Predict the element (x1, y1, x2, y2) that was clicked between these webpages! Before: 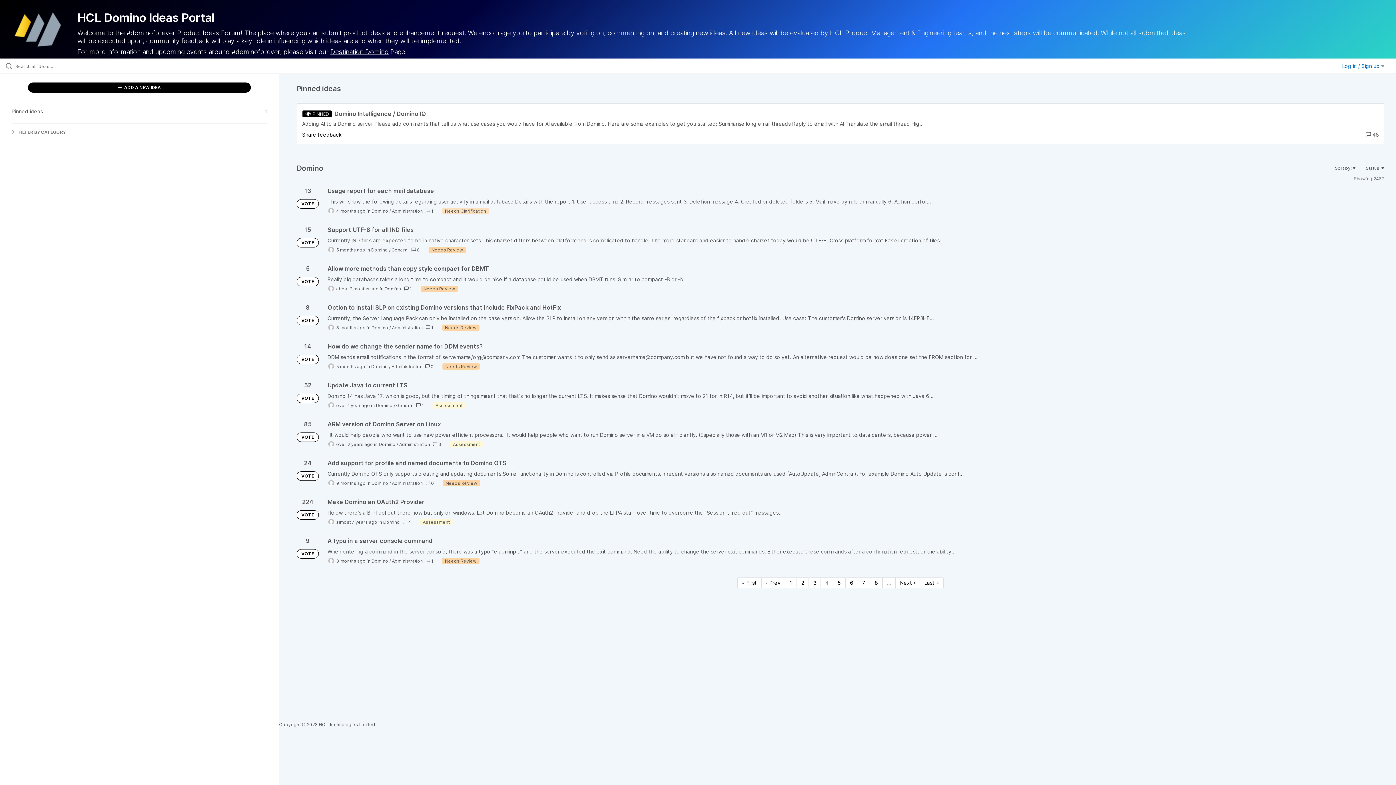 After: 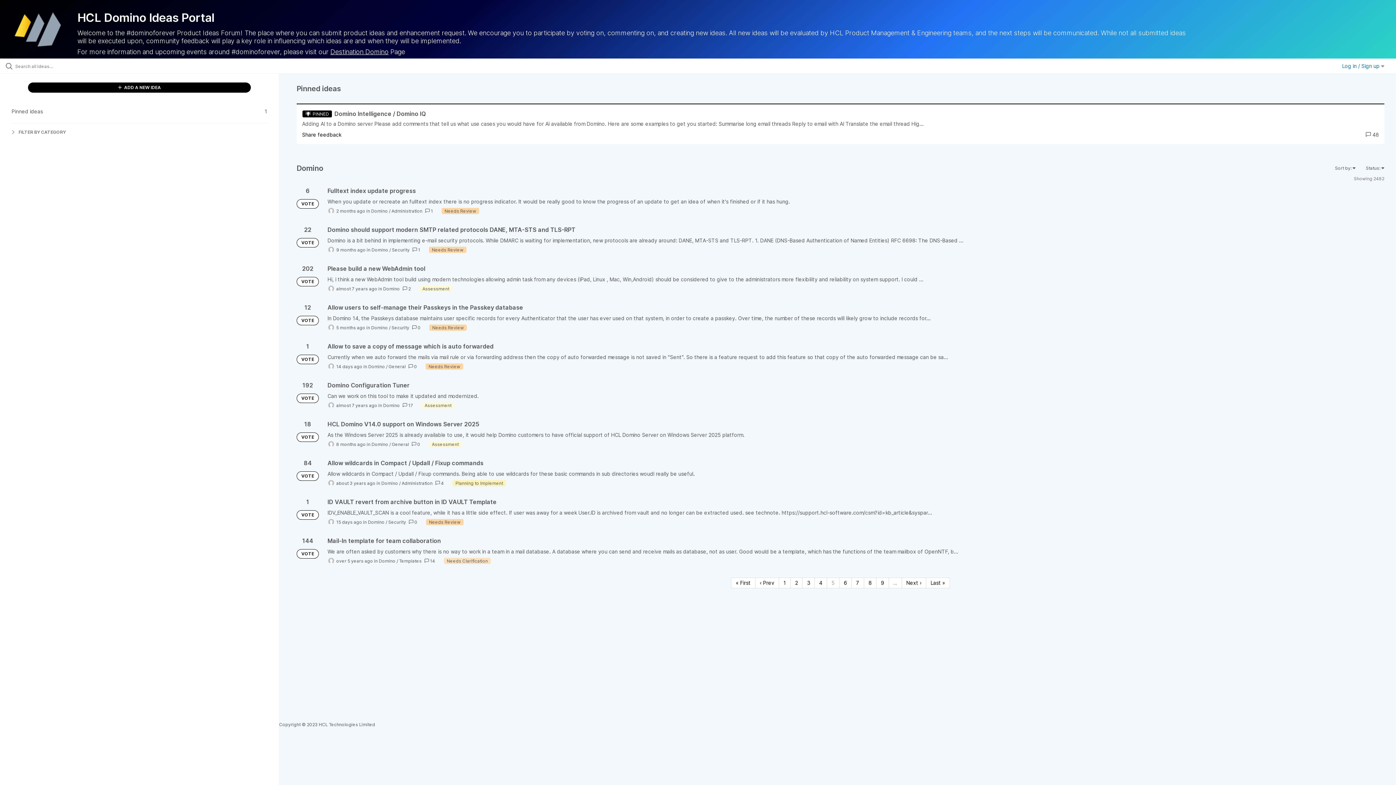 Action: label: Next page bbox: (896, 577, 920, 588)